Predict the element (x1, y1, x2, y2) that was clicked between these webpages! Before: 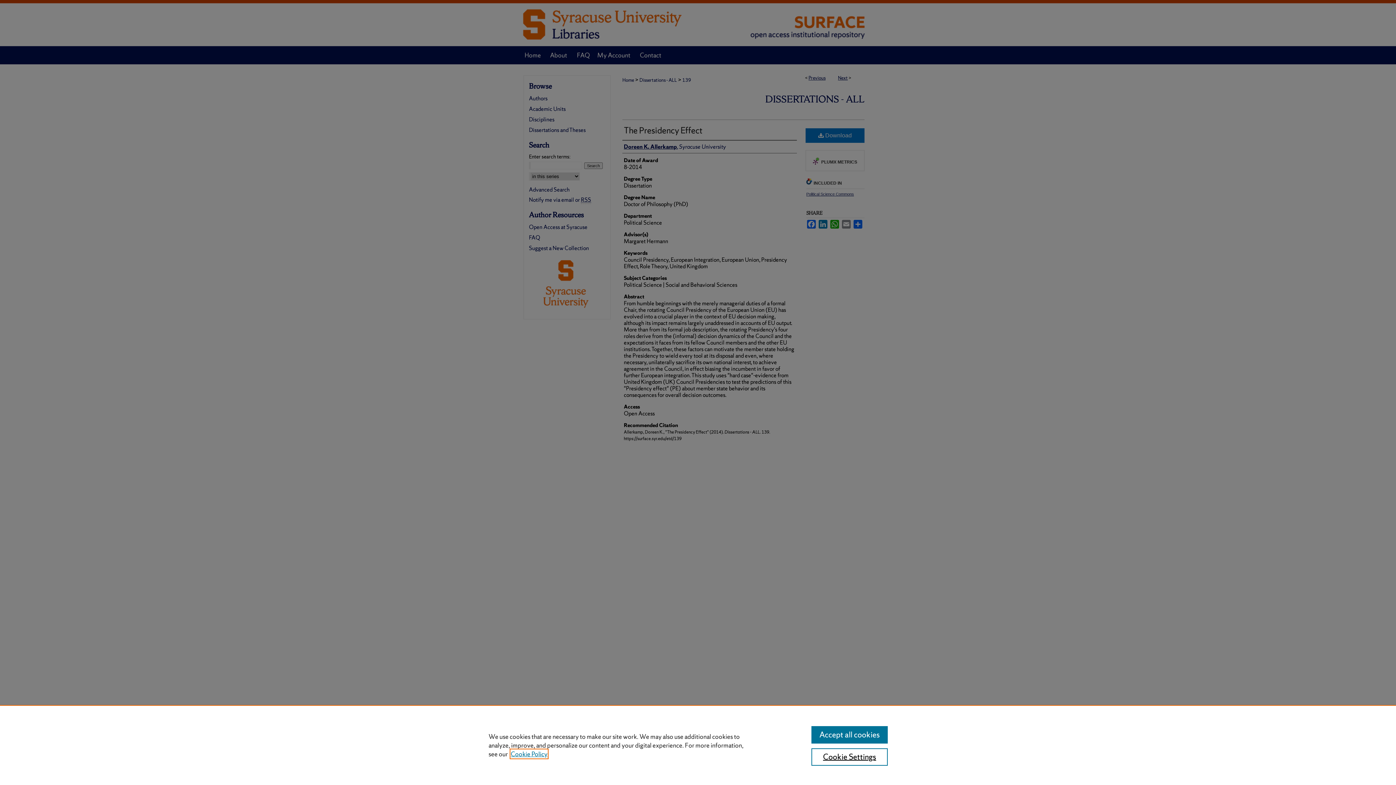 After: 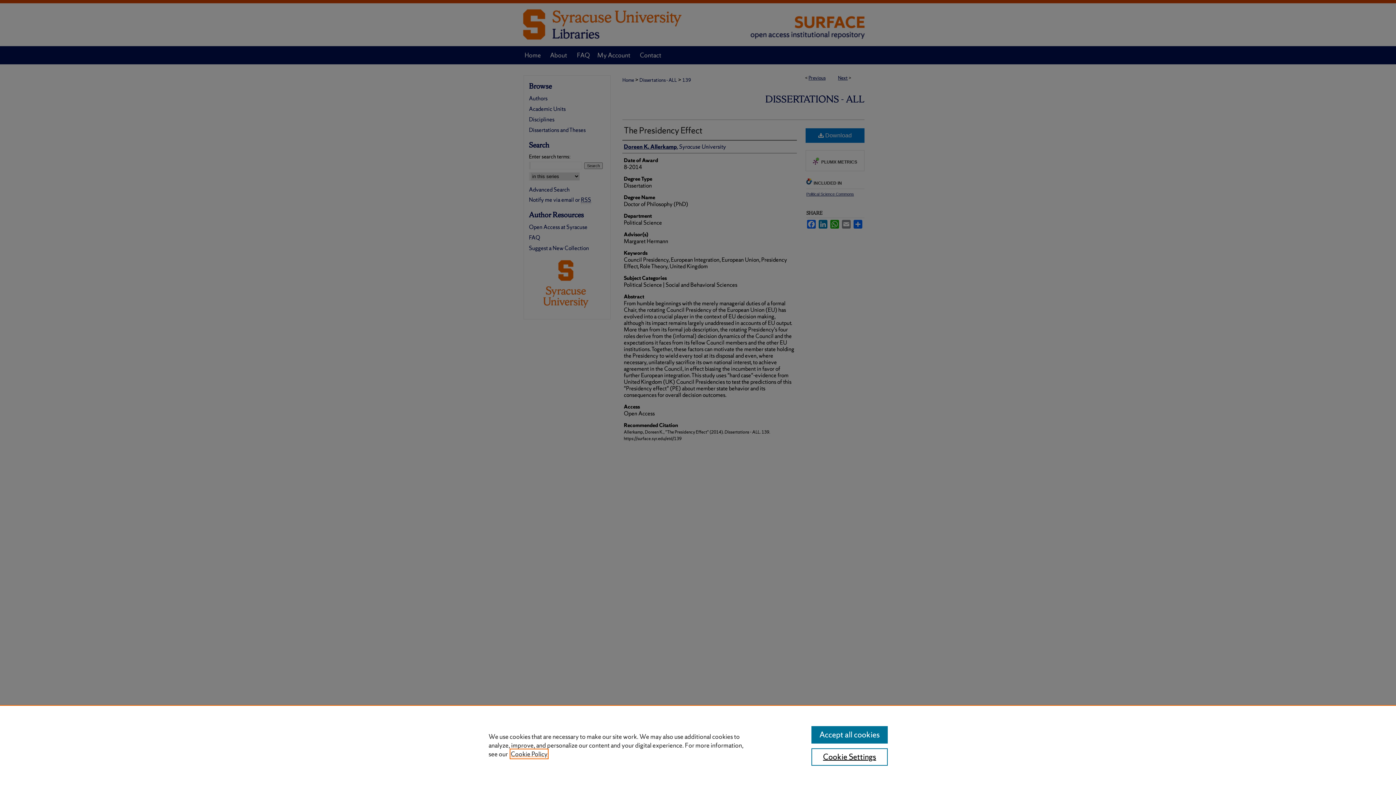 Action: label: , opens in a new tab bbox: (510, 750, 547, 758)